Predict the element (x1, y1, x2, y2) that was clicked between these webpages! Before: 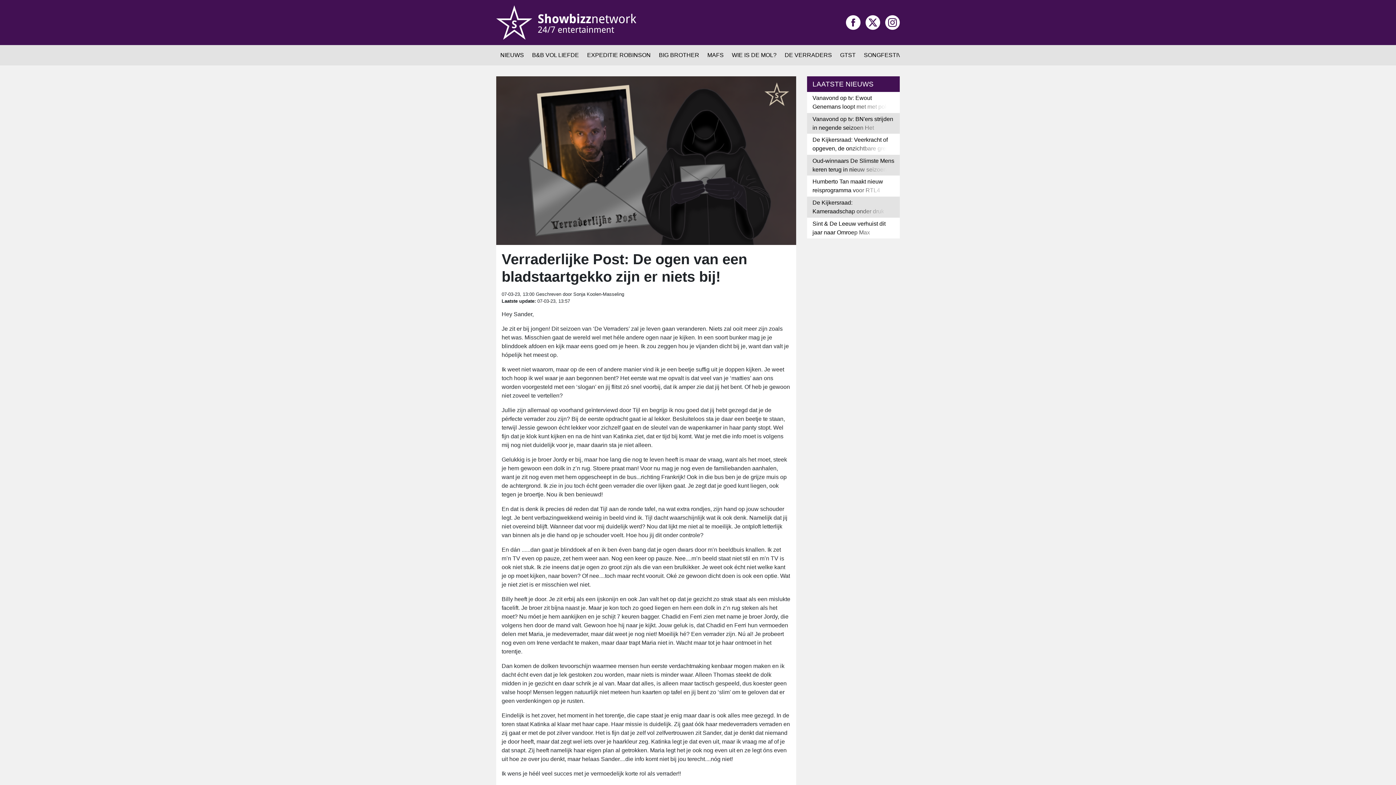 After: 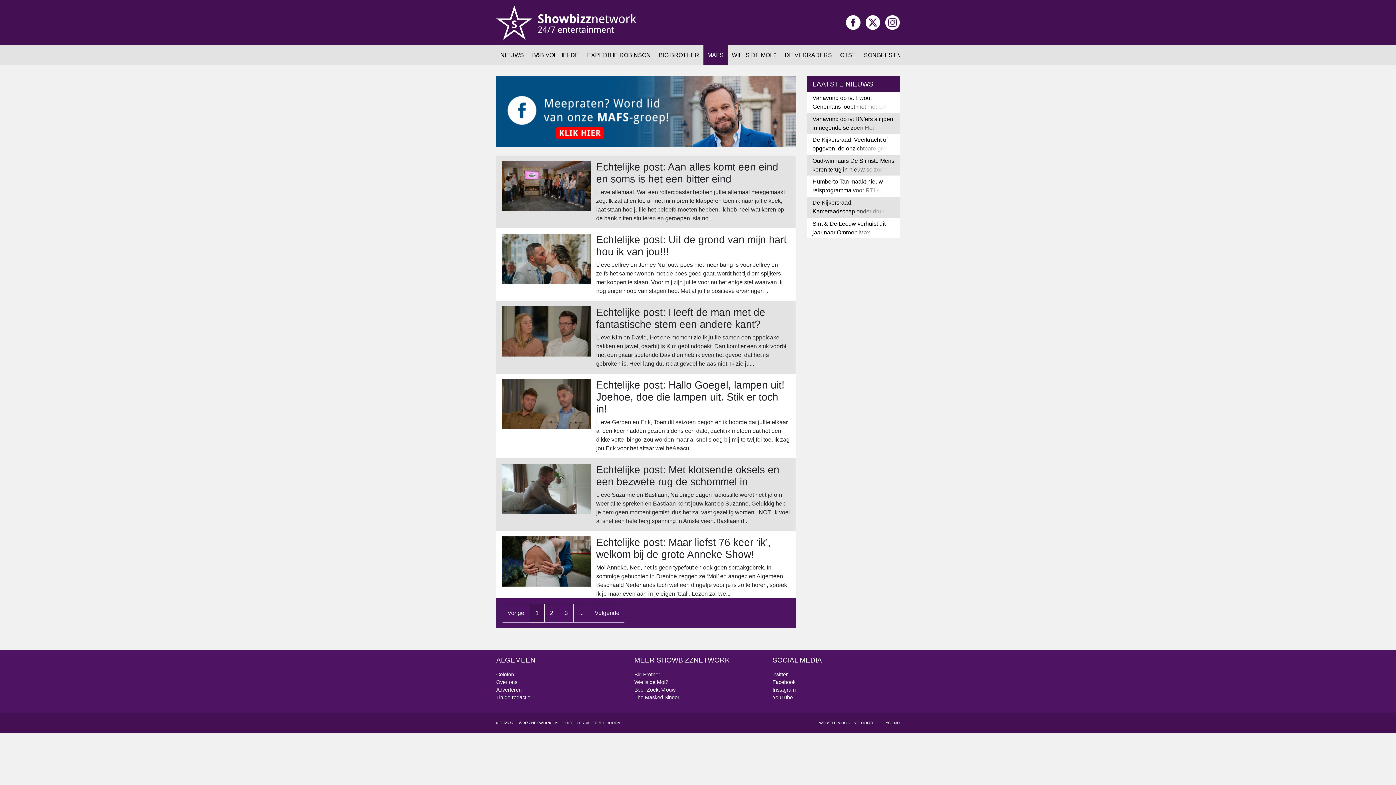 Action: bbox: (703, 45, 727, 65) label: MAFS